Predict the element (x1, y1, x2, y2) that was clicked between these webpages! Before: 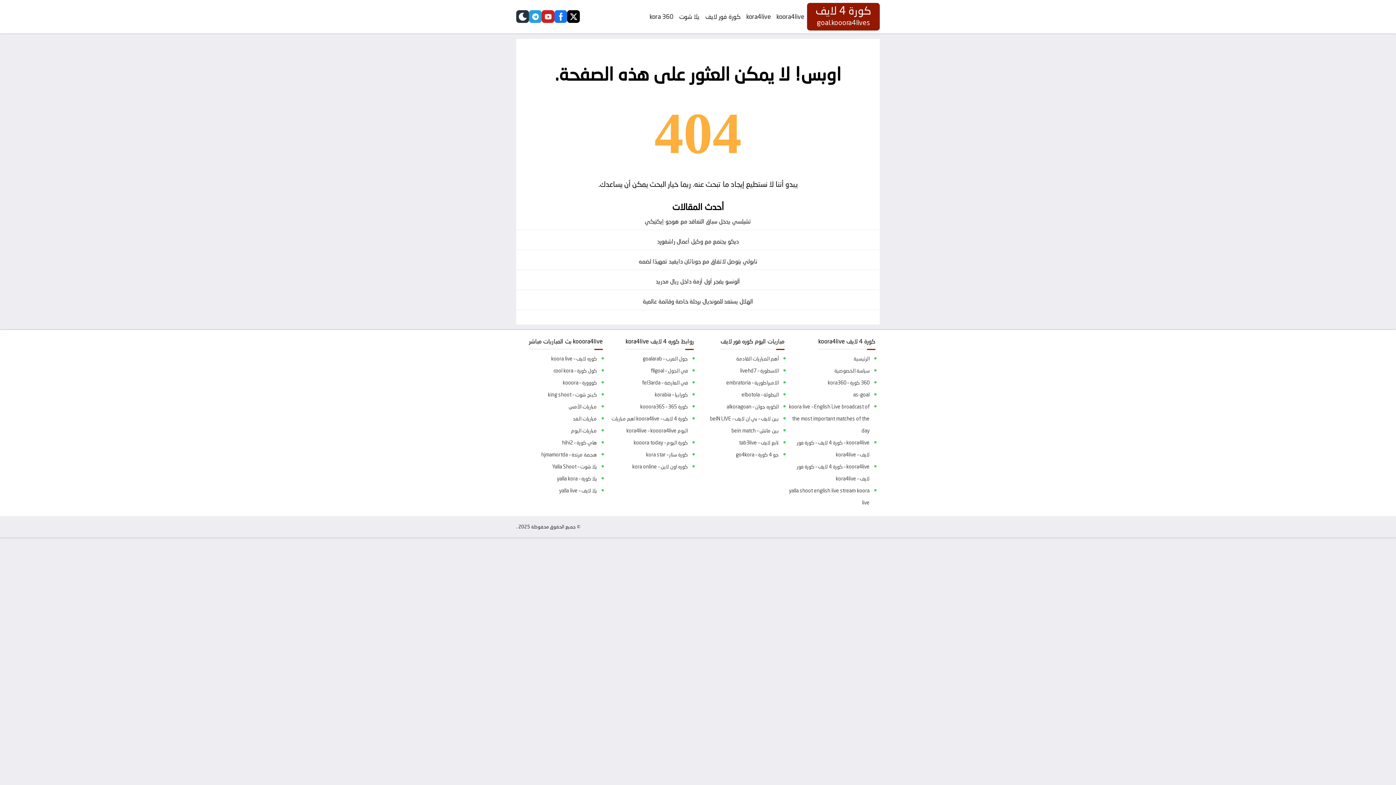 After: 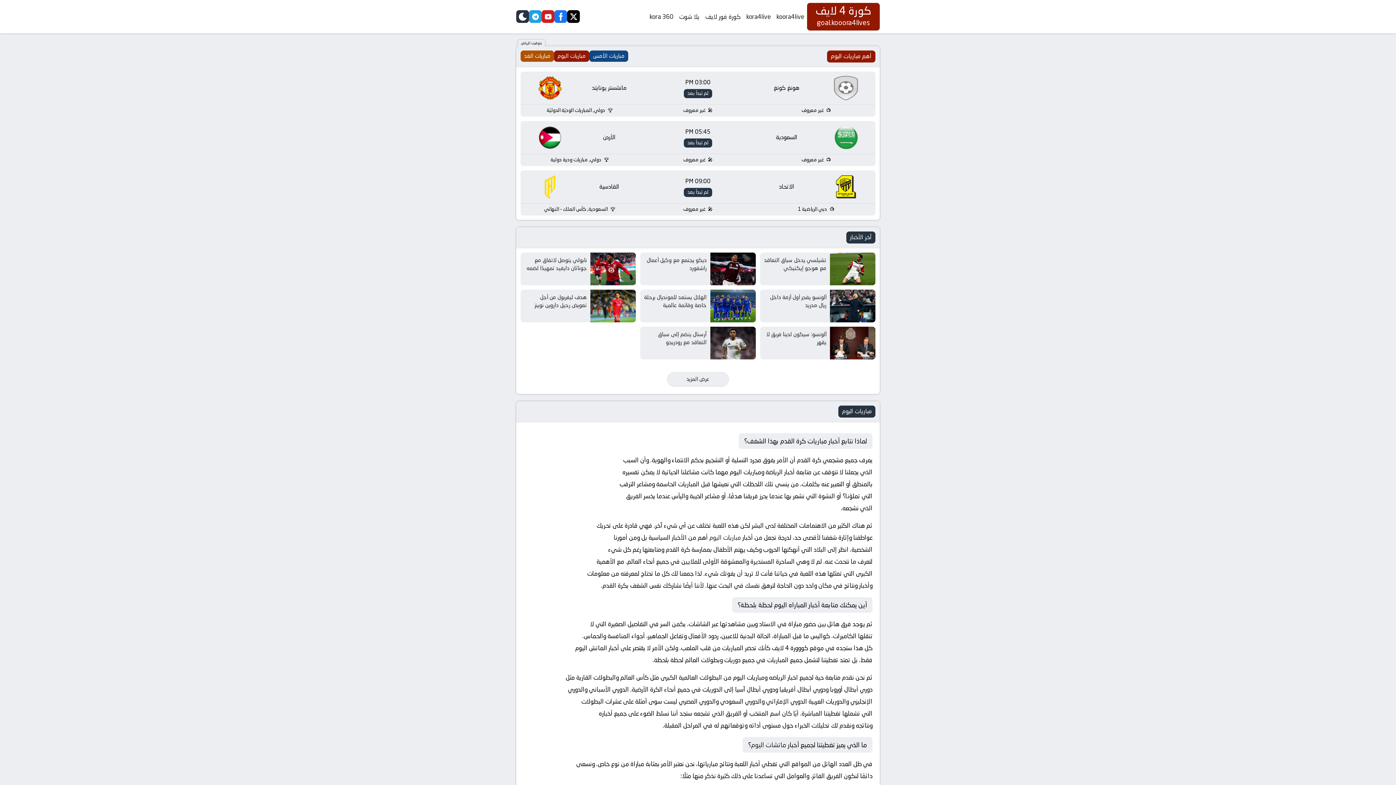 Action: bbox: (514, 425, 597, 437) label: مباريات اليوم